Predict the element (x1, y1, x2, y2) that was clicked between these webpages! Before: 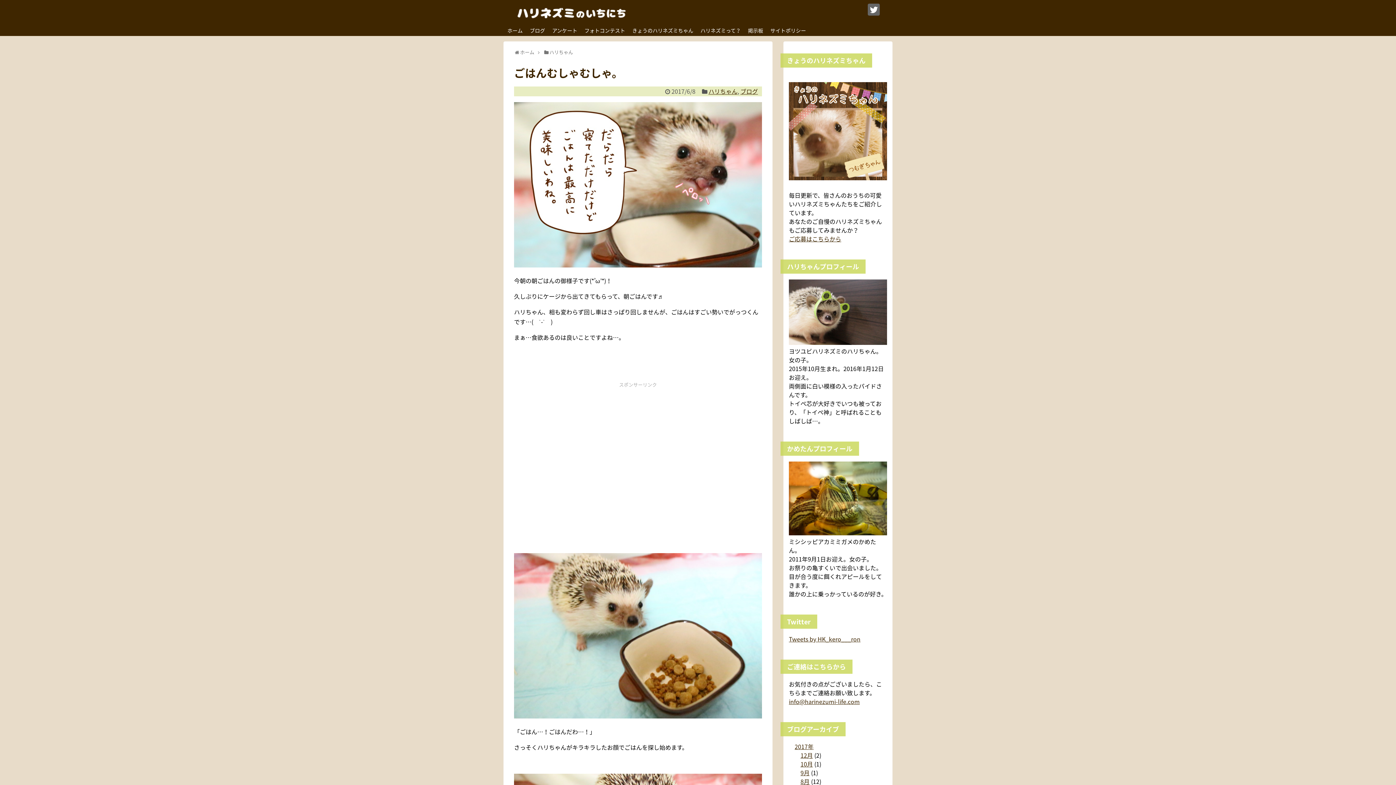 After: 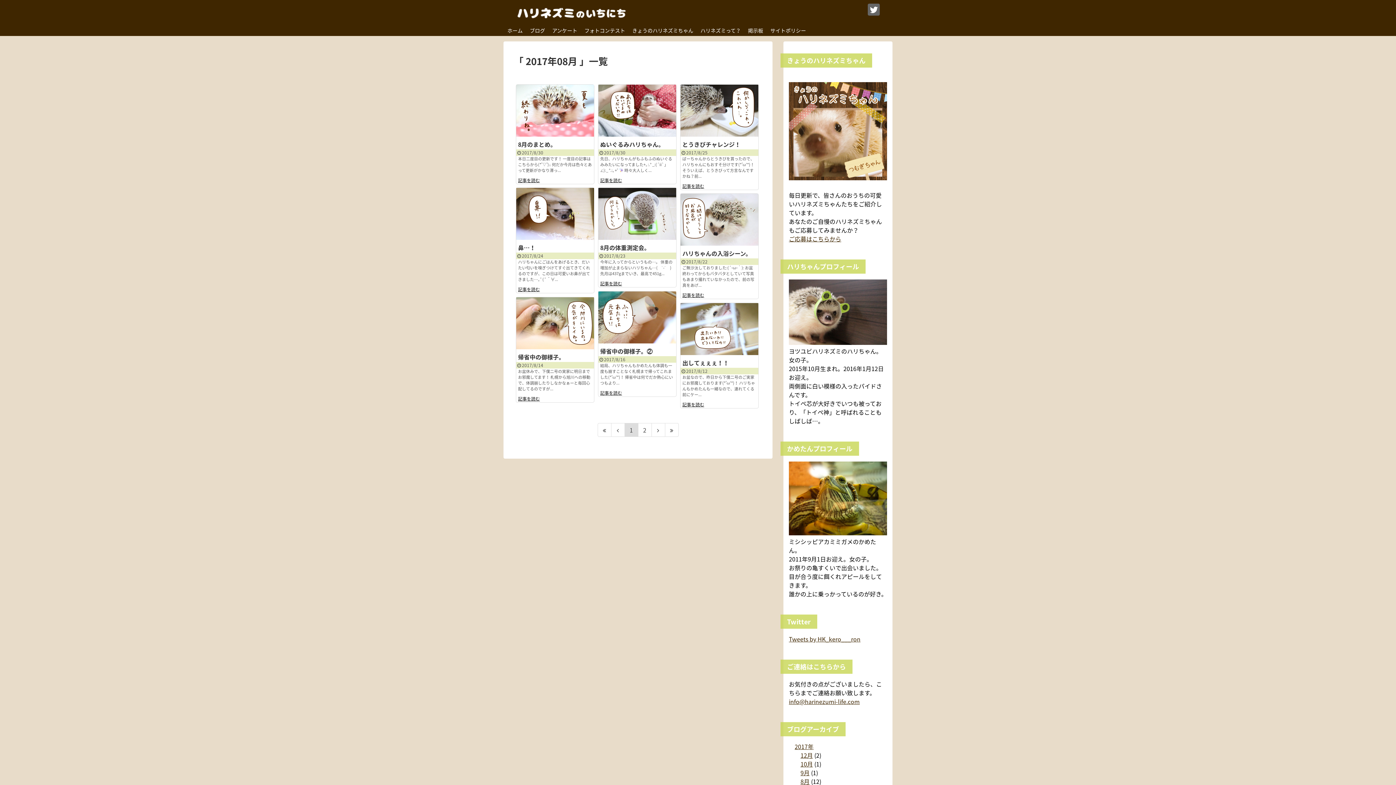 Action: label: 8月 bbox: (800, 777, 809, 786)